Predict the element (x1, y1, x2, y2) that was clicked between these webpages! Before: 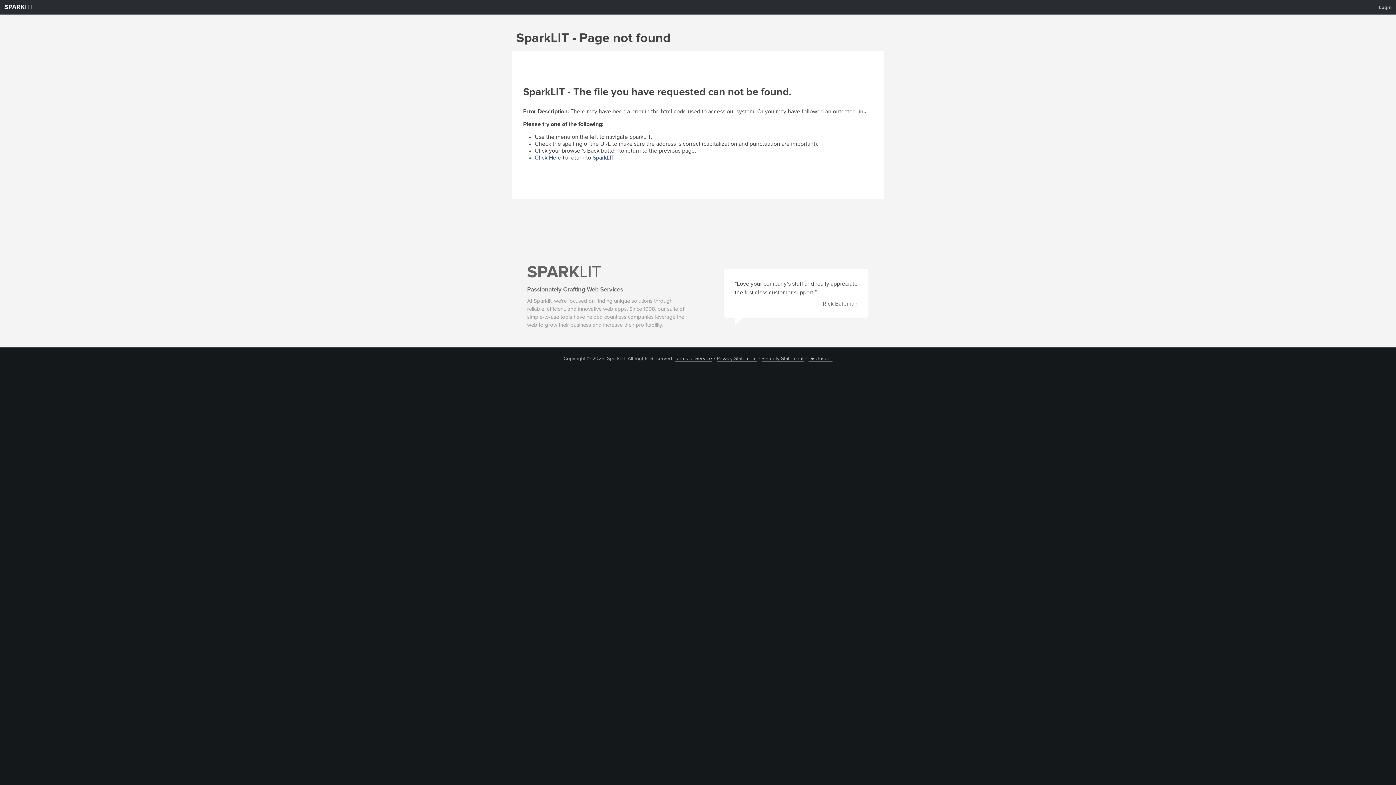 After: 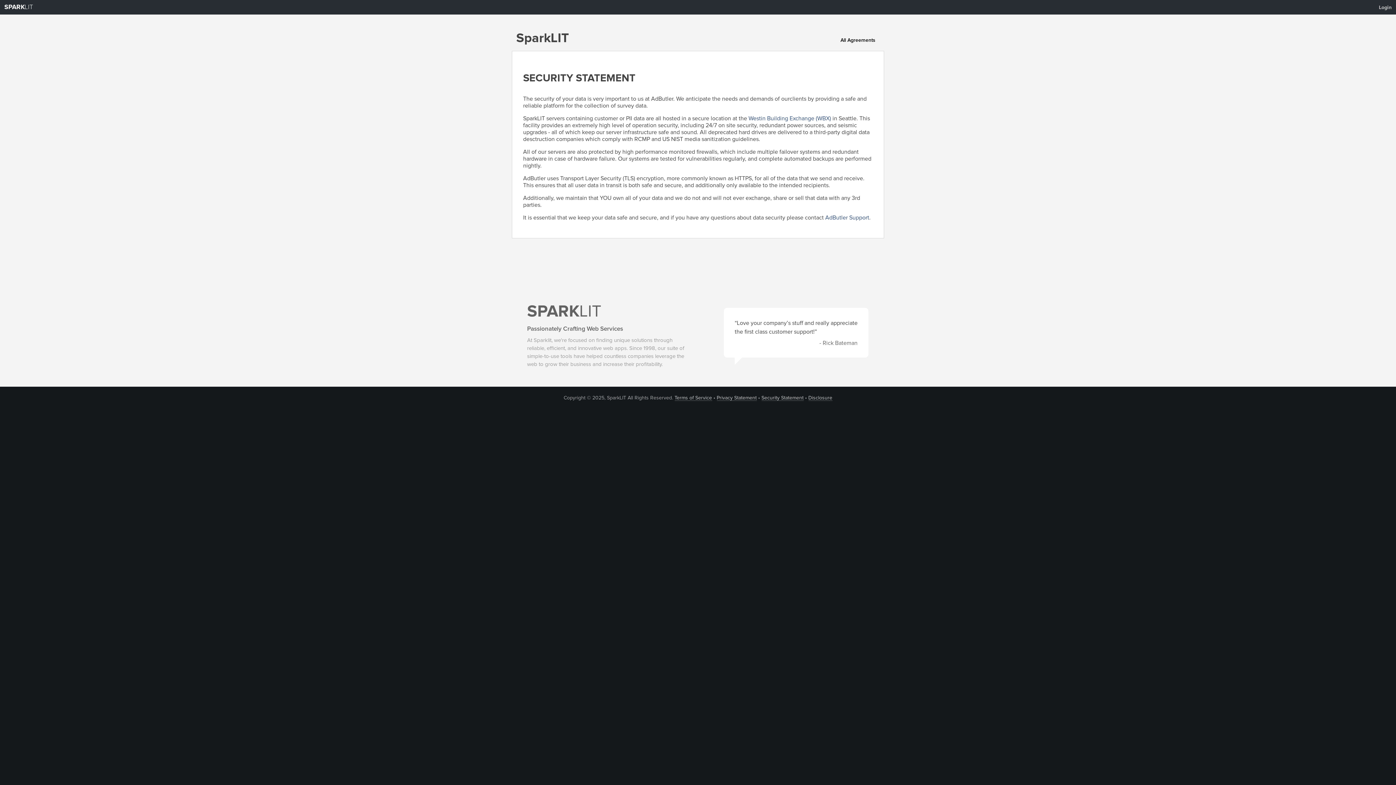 Action: bbox: (761, 356, 803, 361) label: Security Statement